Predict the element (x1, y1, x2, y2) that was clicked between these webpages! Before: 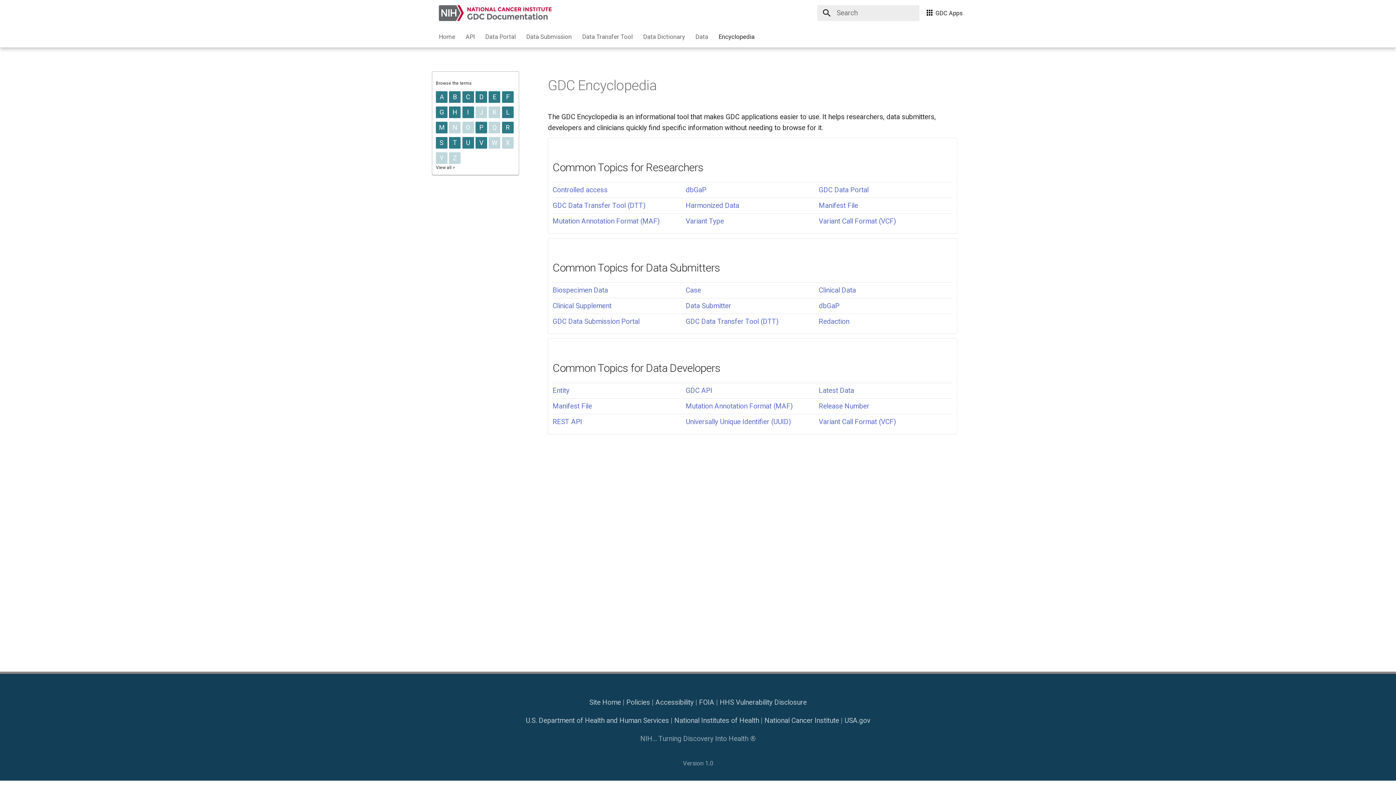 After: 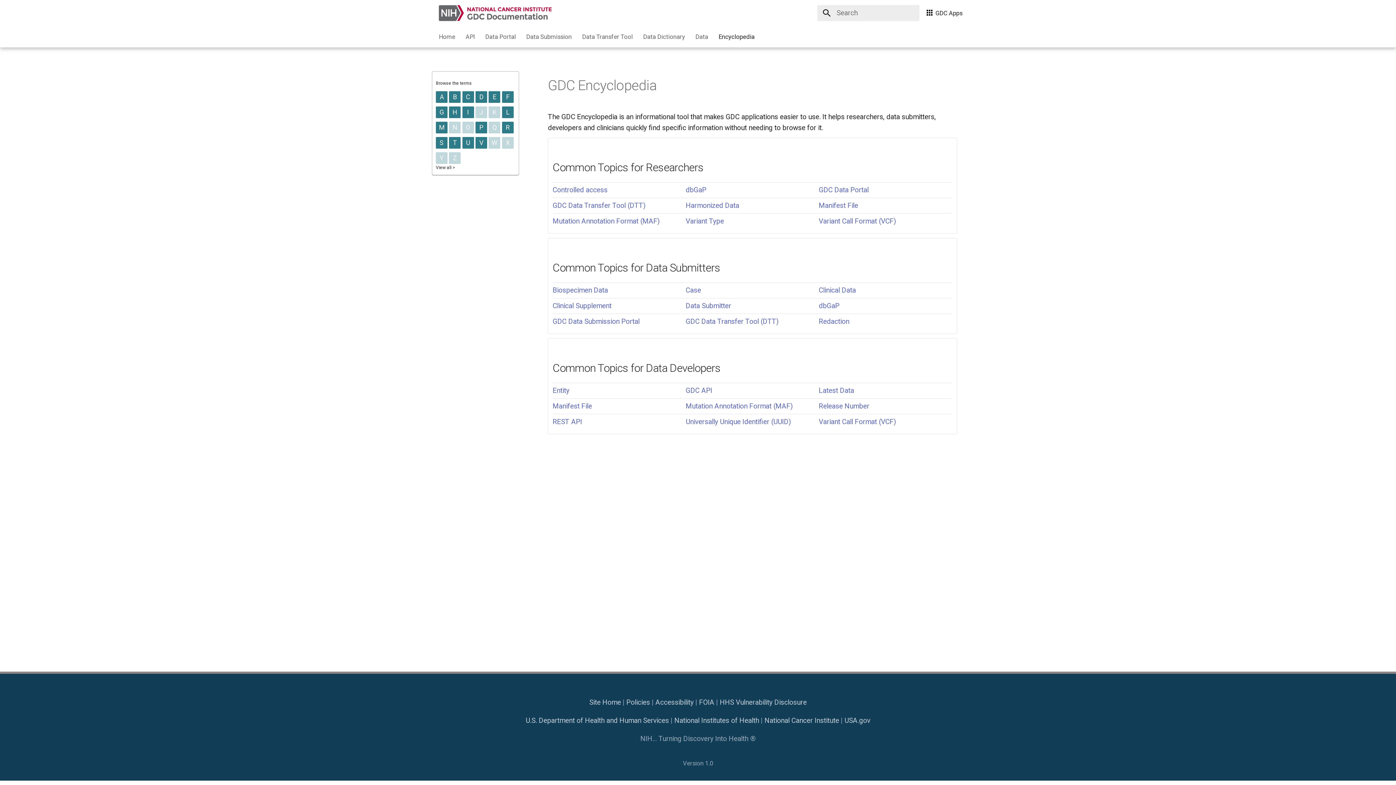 Action: bbox: (488, 91, 500, 102) label: E